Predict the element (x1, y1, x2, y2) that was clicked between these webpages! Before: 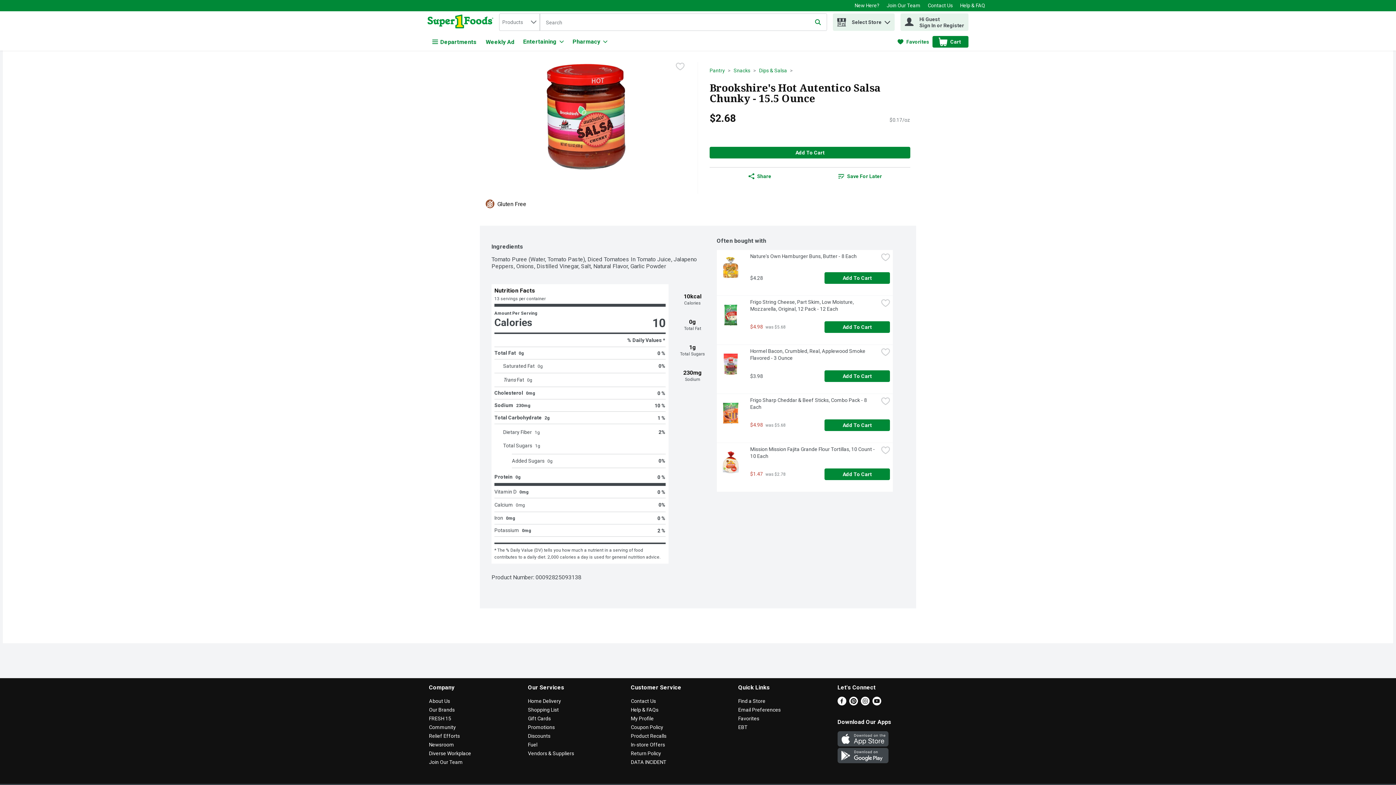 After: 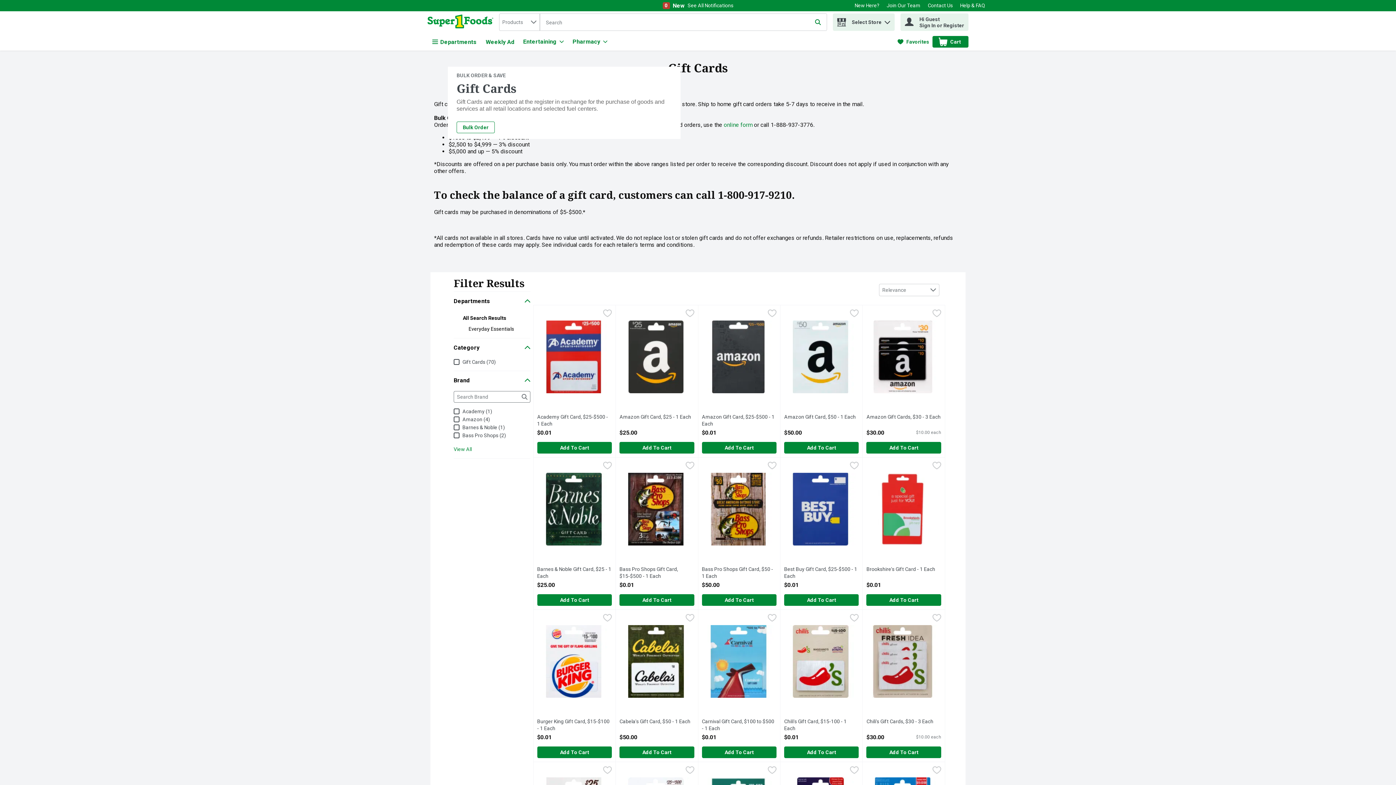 Action: bbox: (528, 716, 550, 721) label: Gift Cards